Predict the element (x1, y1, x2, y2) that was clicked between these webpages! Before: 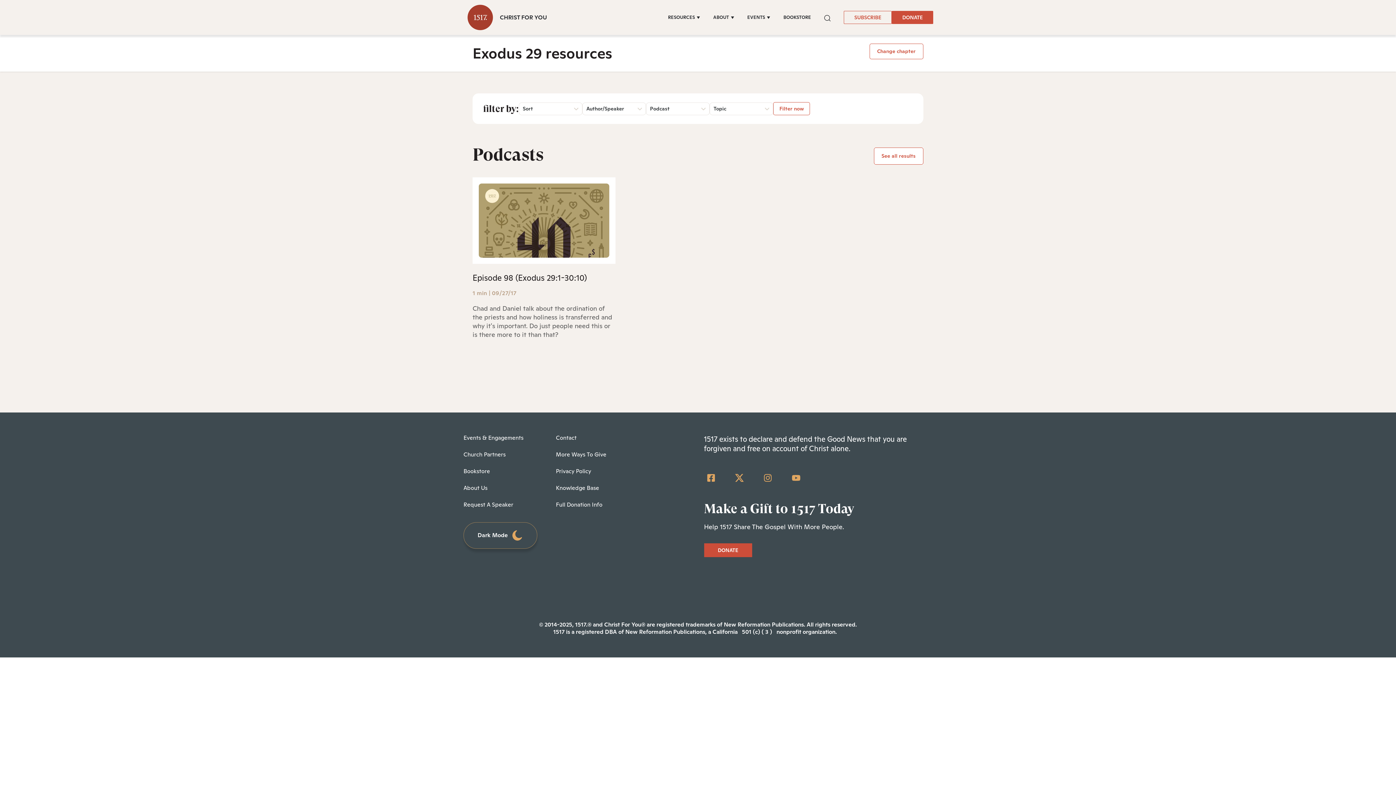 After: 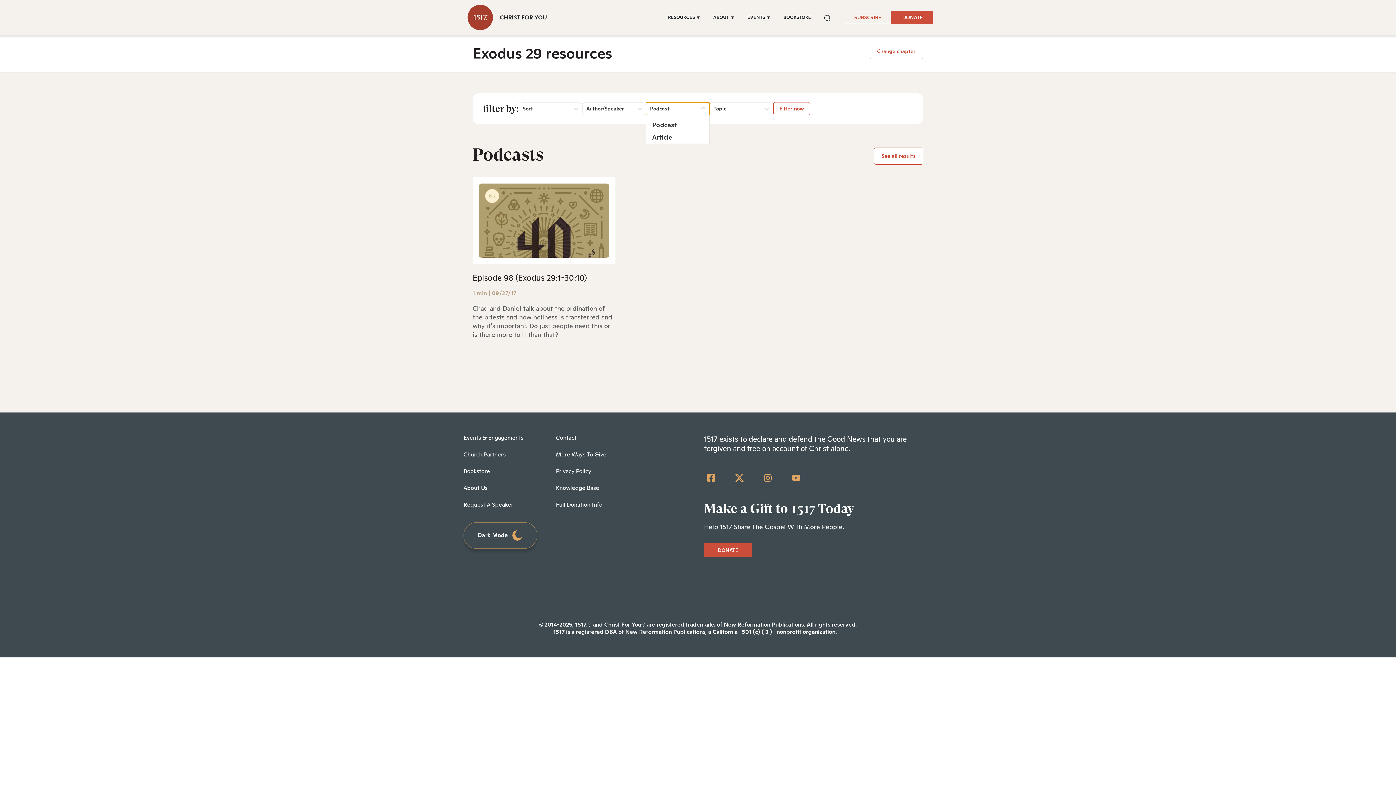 Action: label: Podcast bbox: (646, 102, 709, 115)